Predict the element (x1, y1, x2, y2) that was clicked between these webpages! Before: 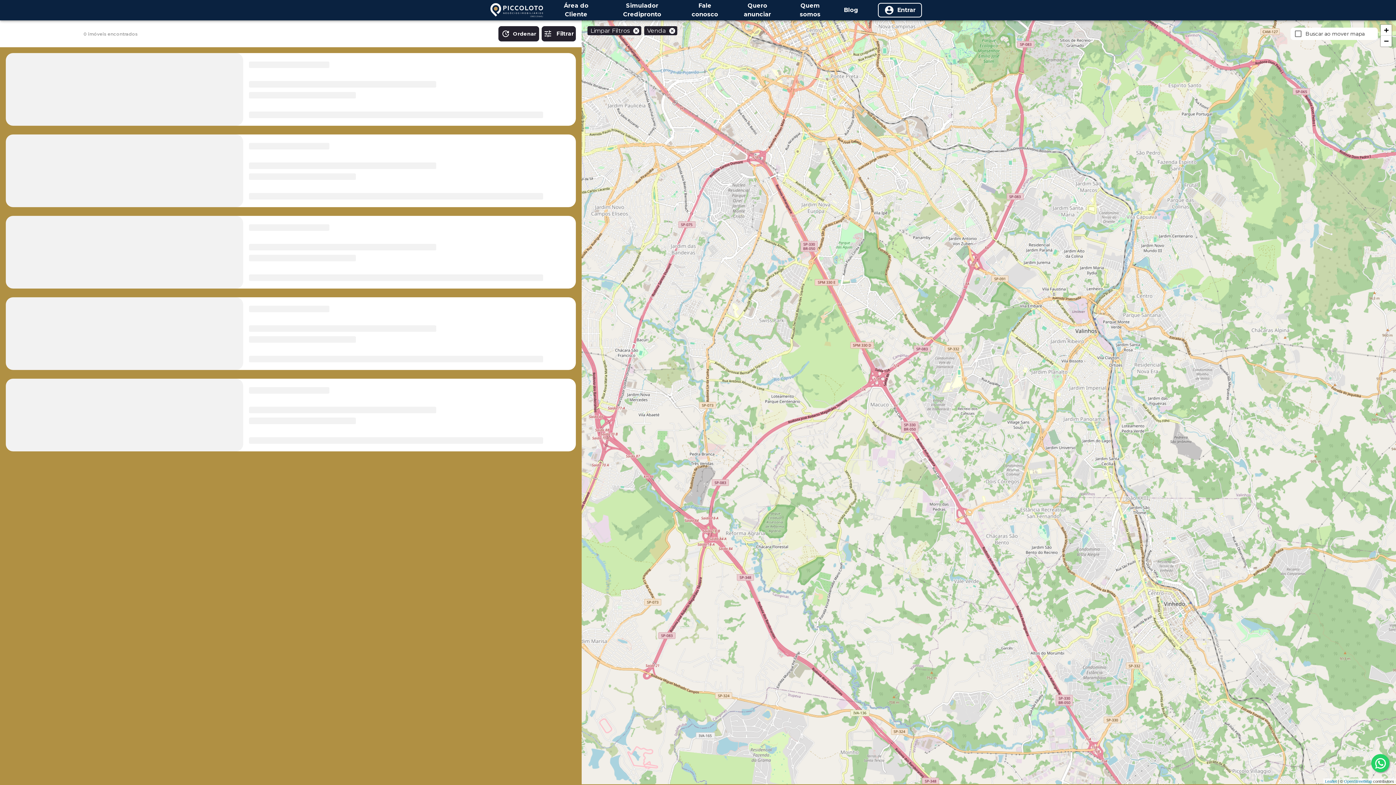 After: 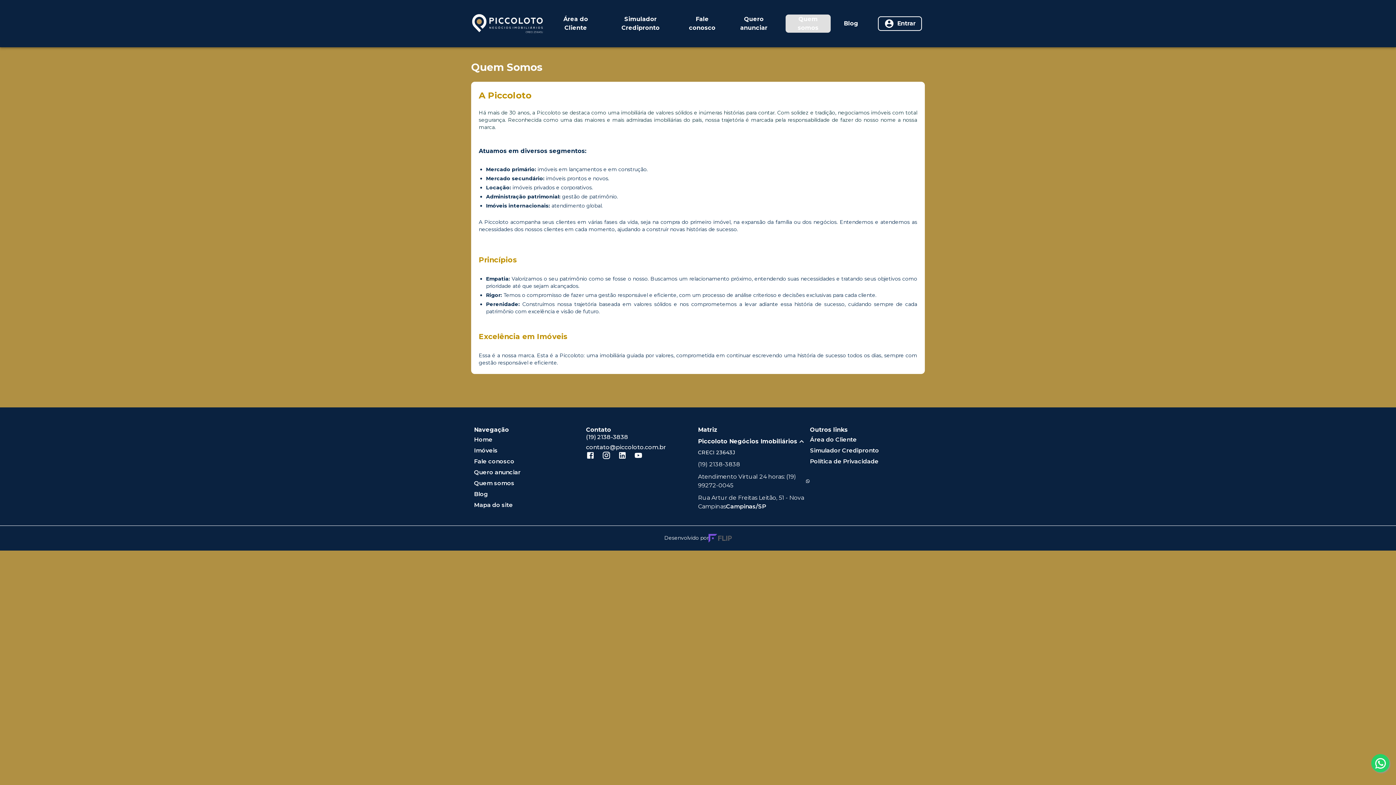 Action: bbox: (789, 1, 830, 19) label: Quem somos